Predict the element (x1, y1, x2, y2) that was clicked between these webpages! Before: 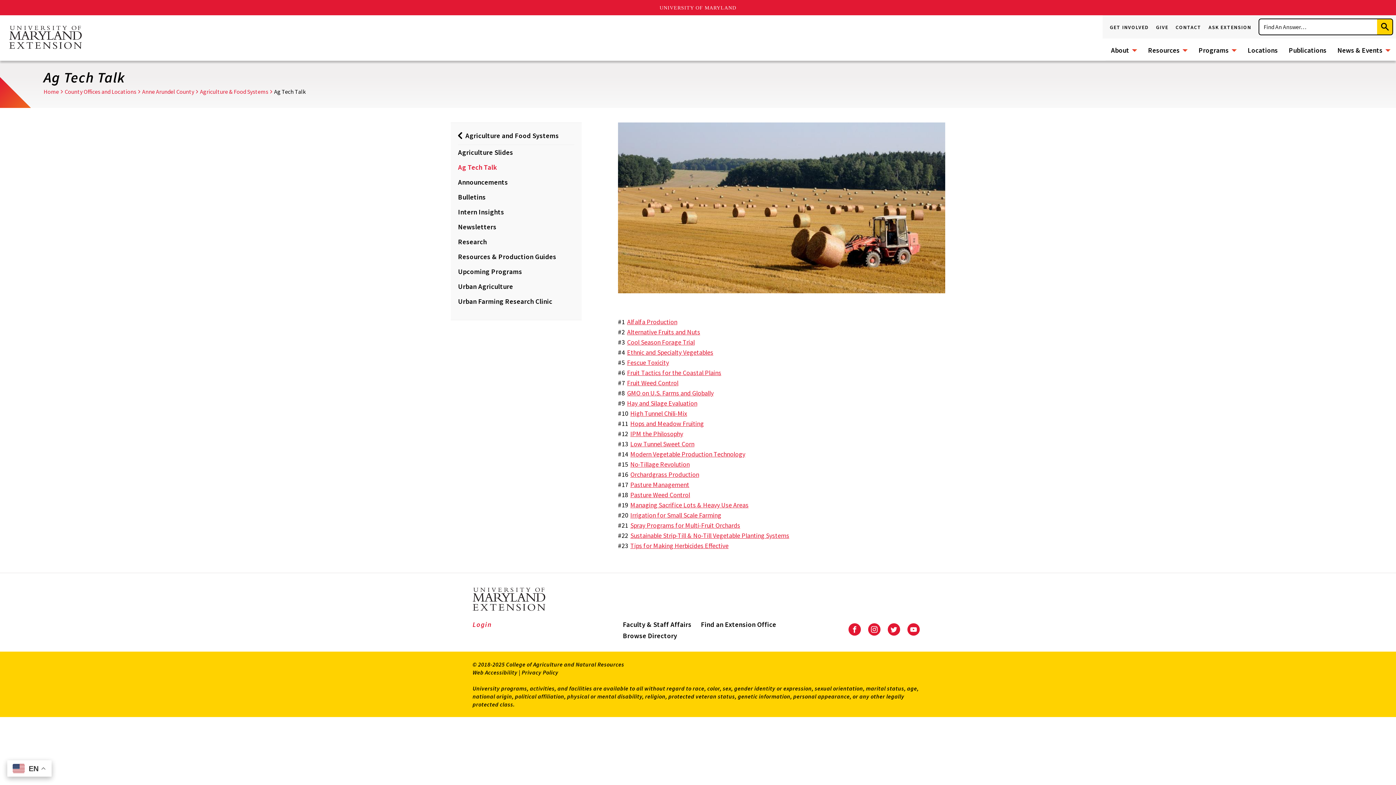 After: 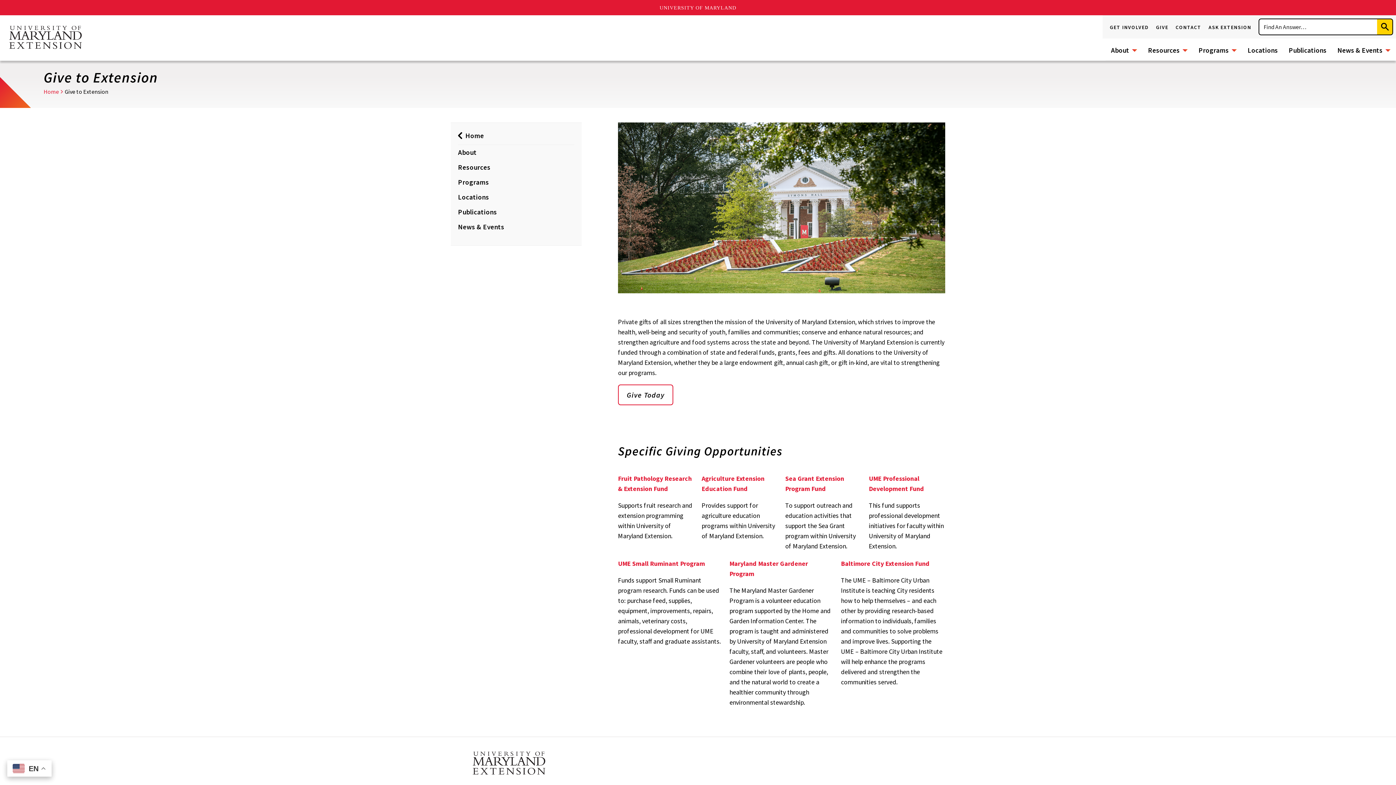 Action: bbox: (1156, 24, 1168, 30) label: GIVE